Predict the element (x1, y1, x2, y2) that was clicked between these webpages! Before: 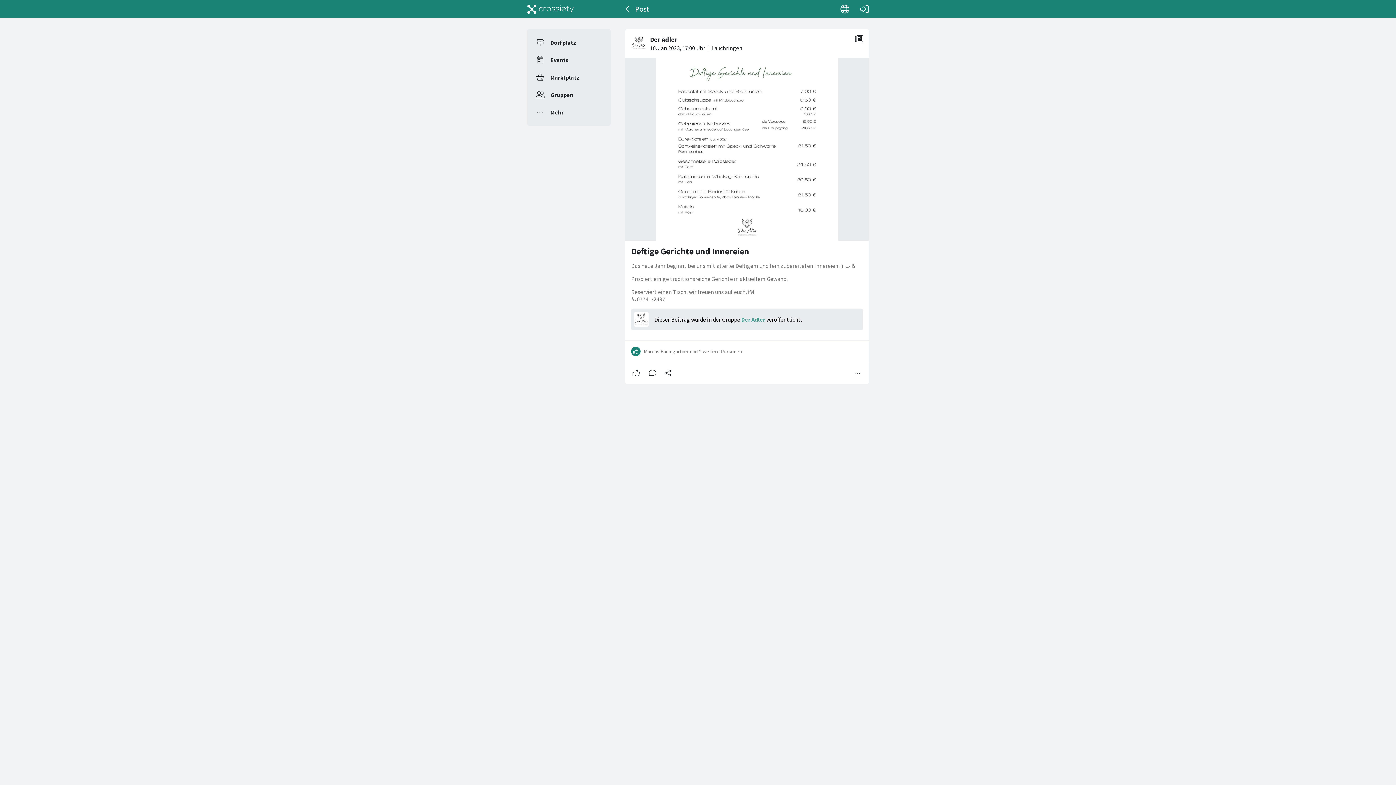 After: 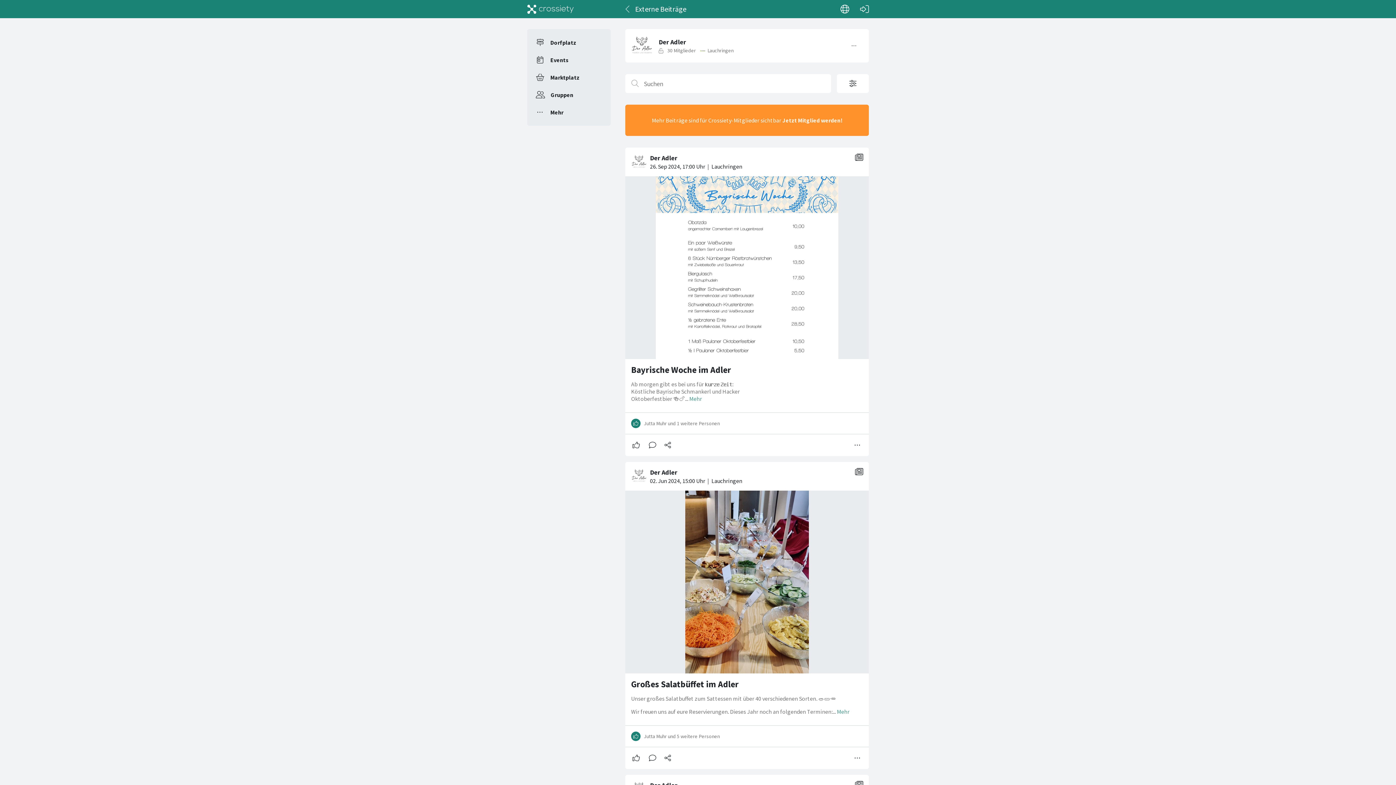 Action: bbox: (621, 0, 635, 18)